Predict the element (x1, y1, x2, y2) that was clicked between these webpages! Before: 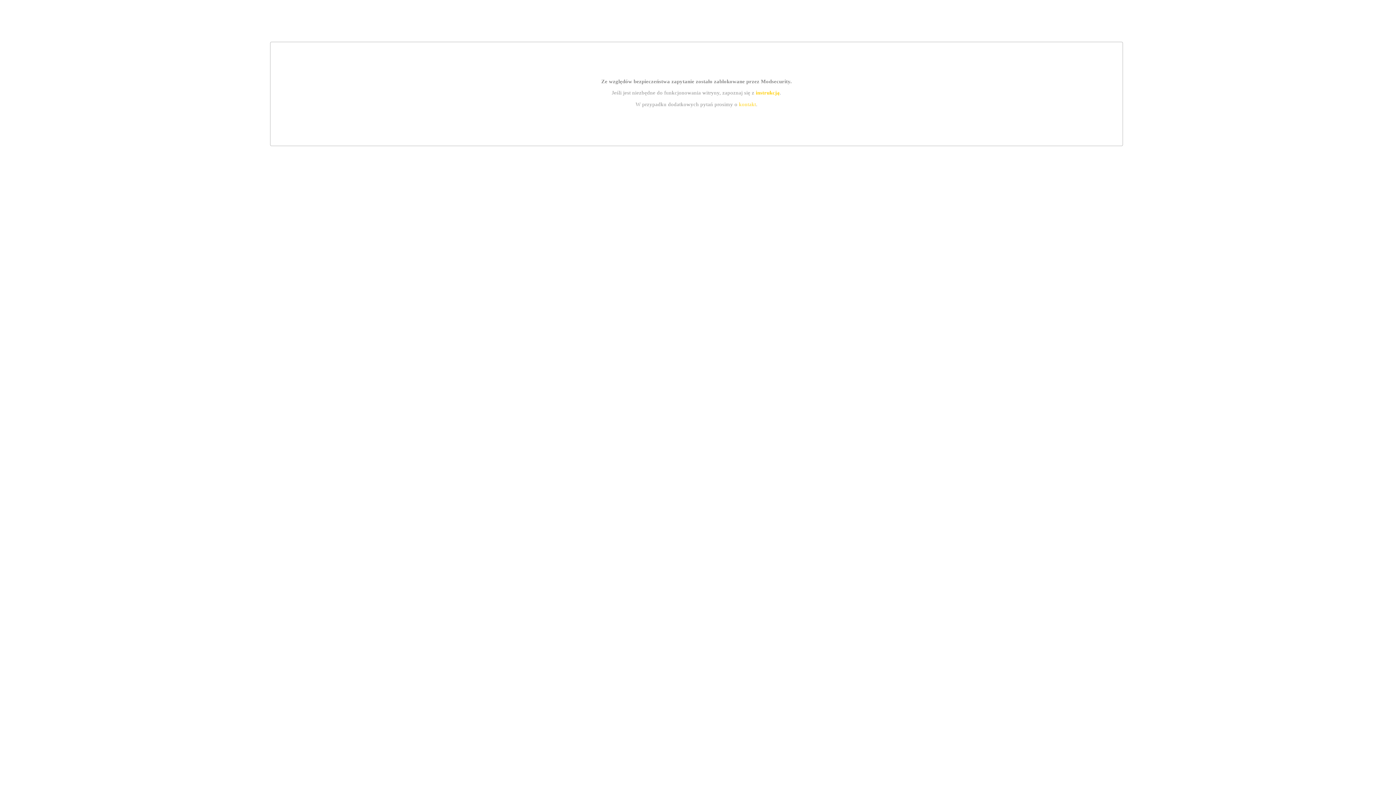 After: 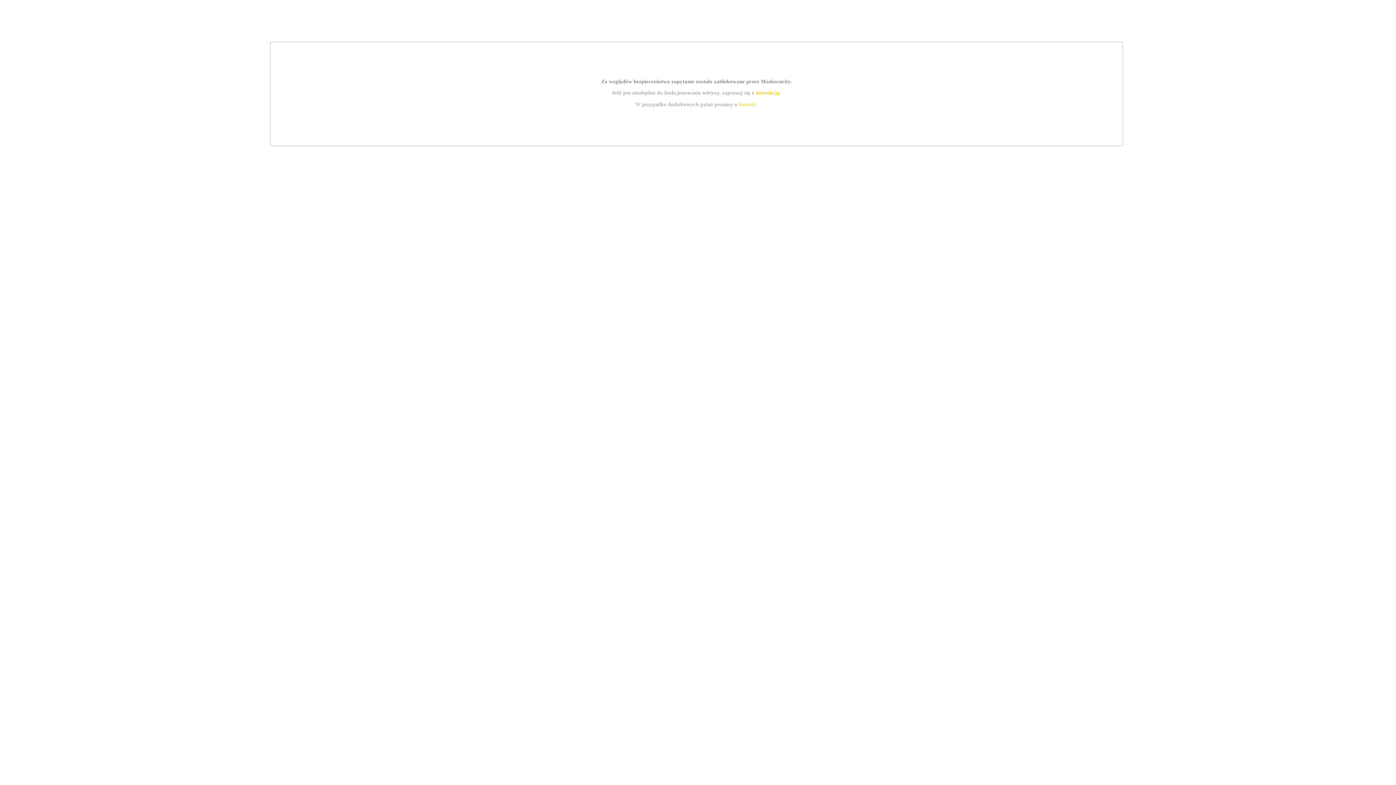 Action: label: instrukcją bbox: (755, 89, 779, 95)